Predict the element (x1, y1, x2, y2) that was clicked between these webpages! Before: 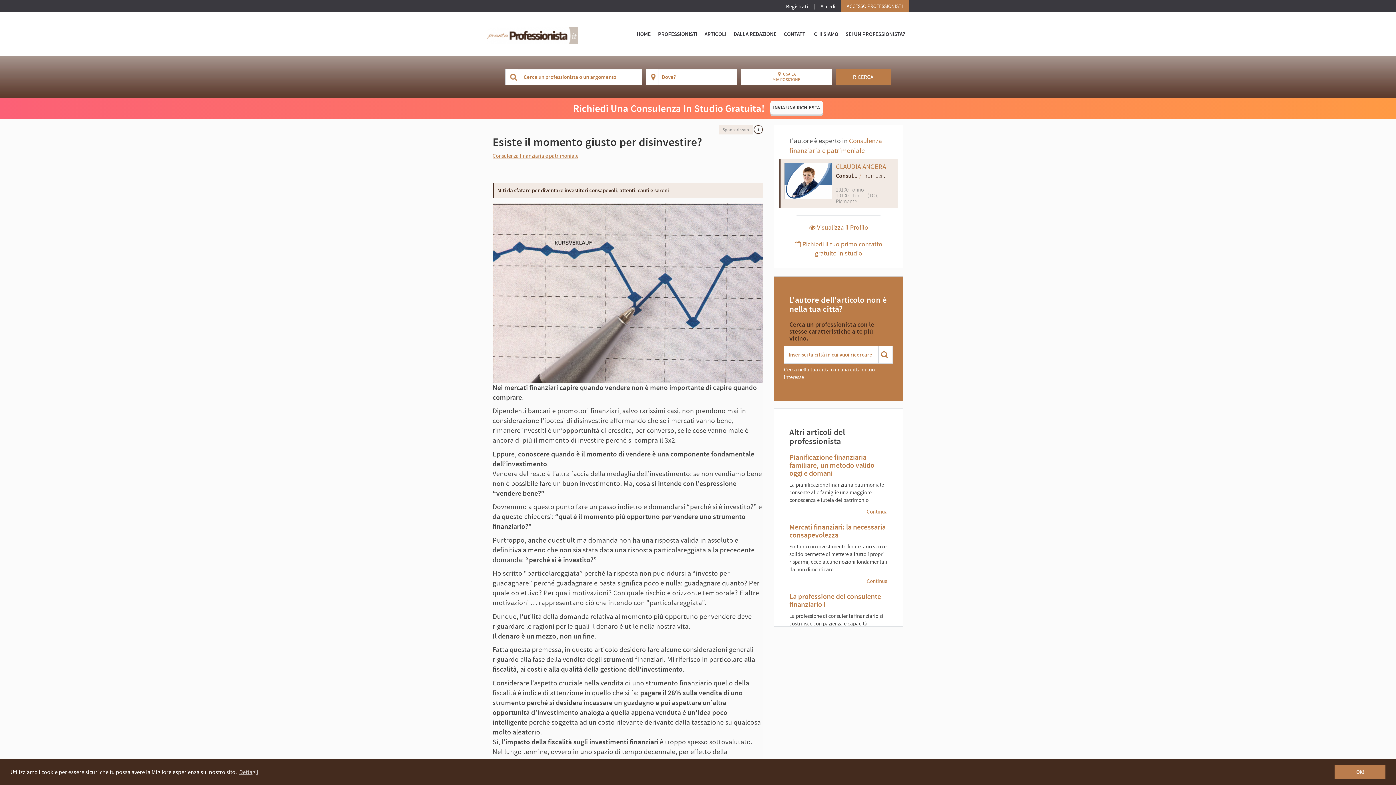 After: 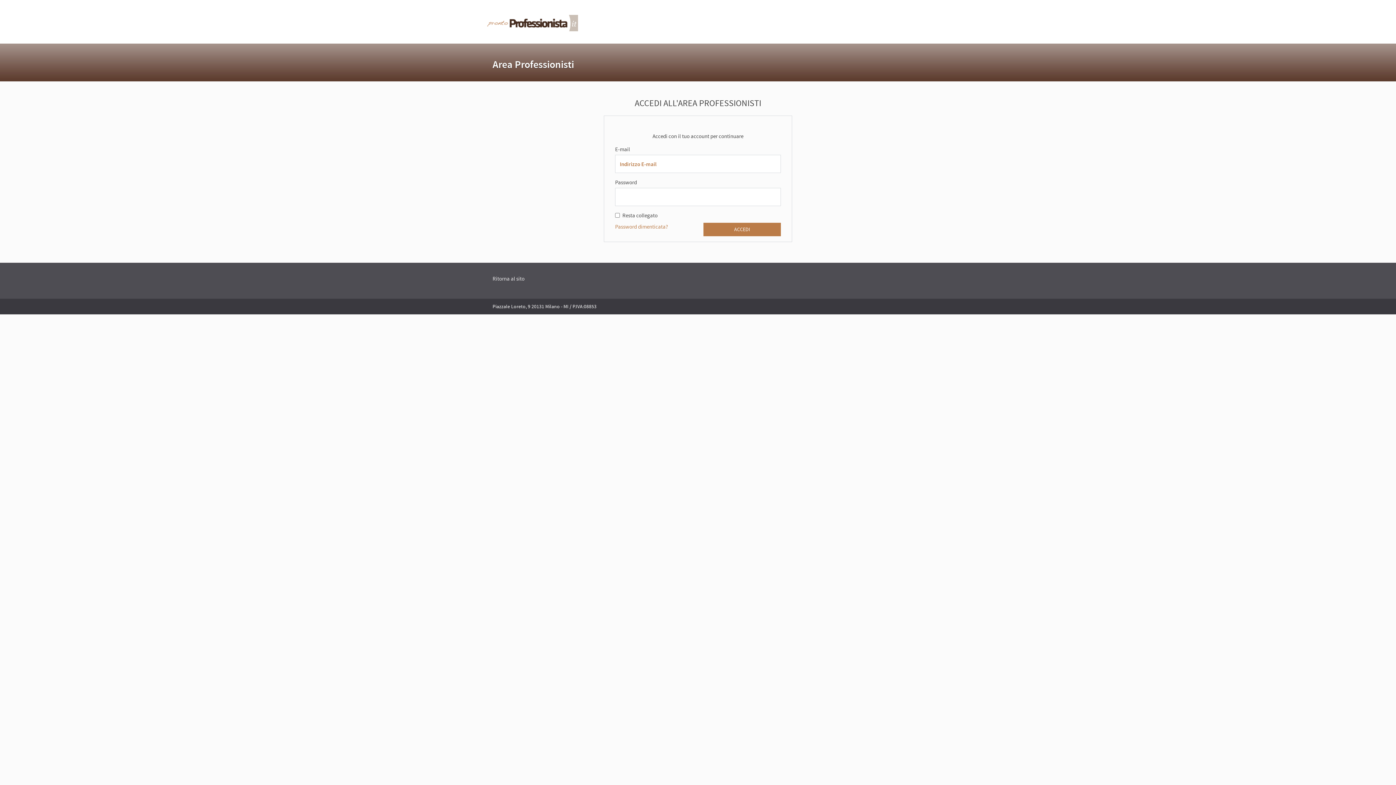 Action: bbox: (841, 0, 909, 12) label: ACCESSO PROFESSIONISTI